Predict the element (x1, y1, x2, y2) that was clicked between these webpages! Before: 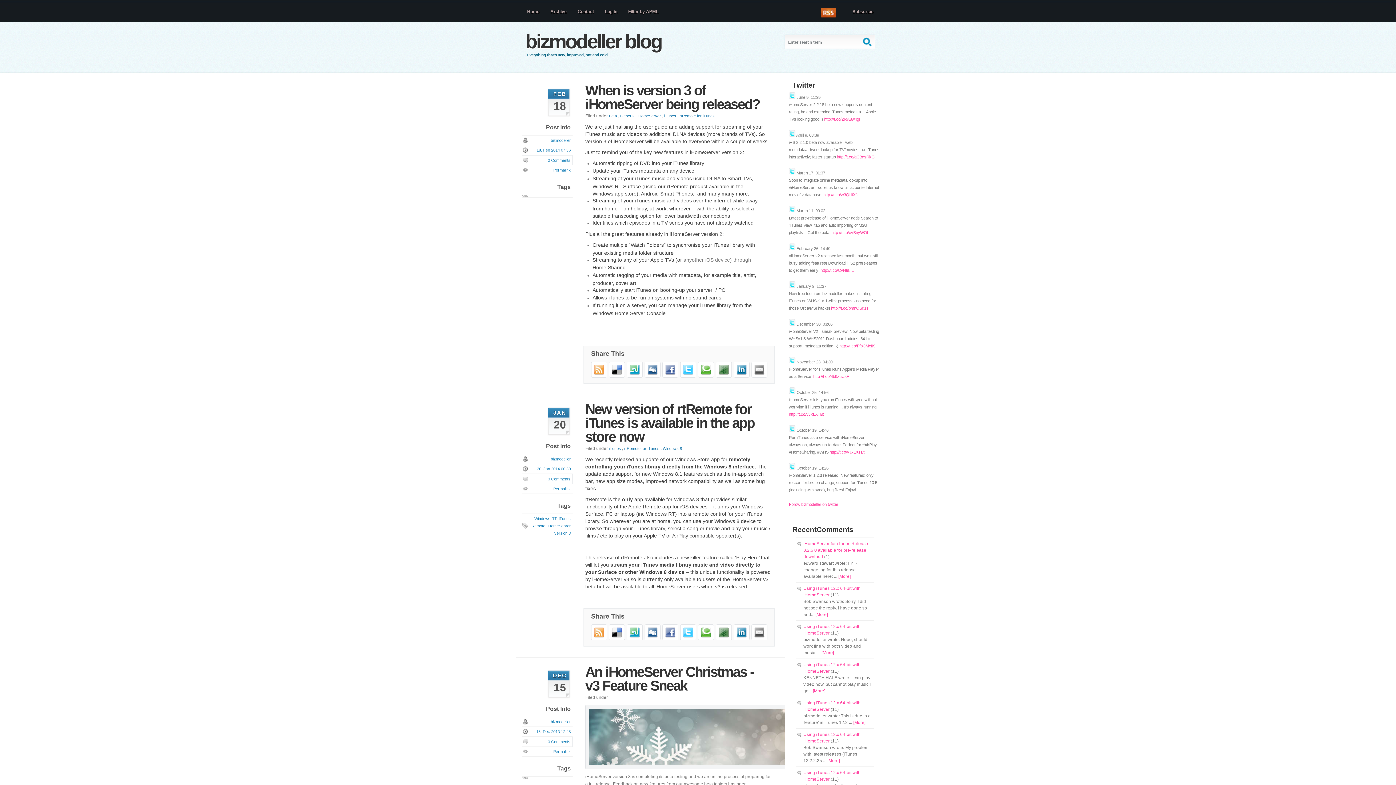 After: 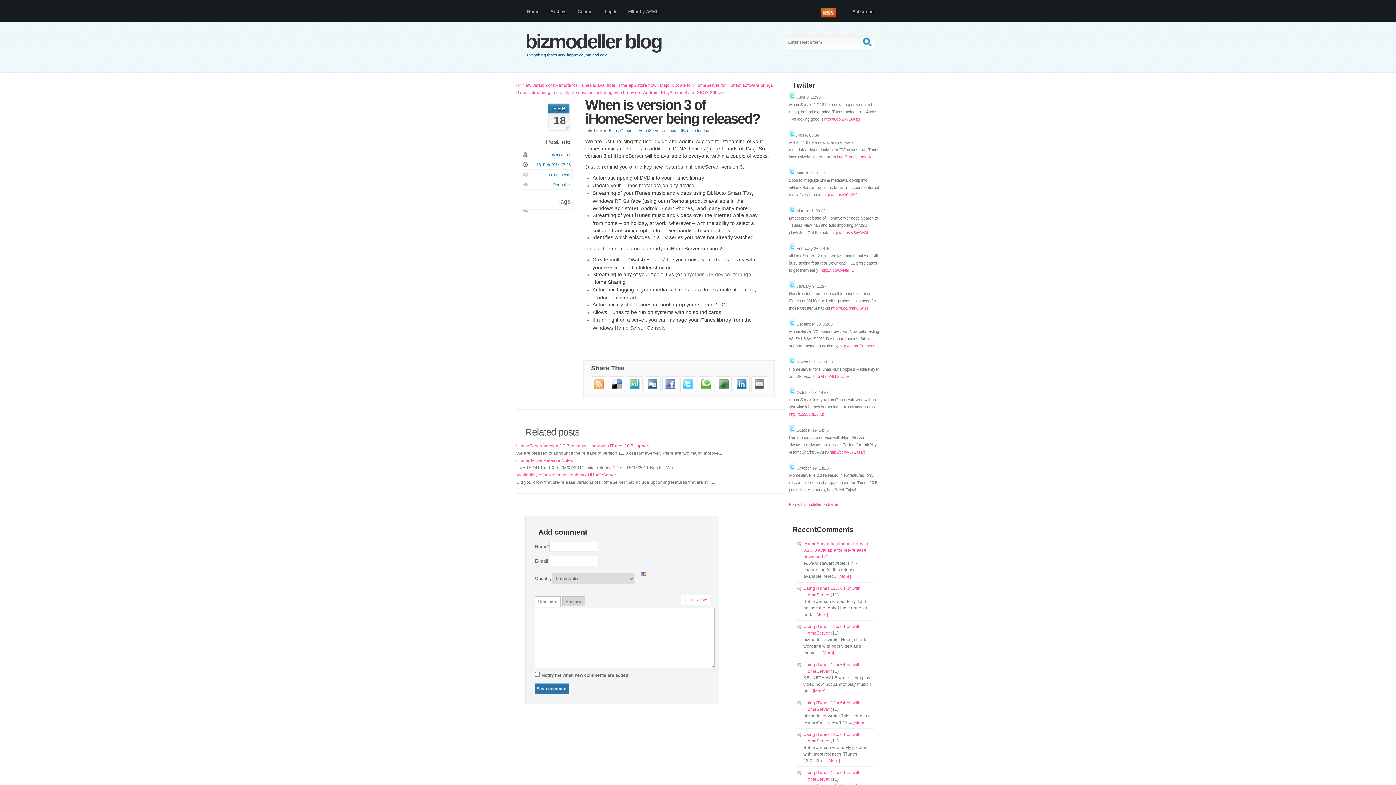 Action: label: 0 Comments bbox: (548, 158, 570, 162)